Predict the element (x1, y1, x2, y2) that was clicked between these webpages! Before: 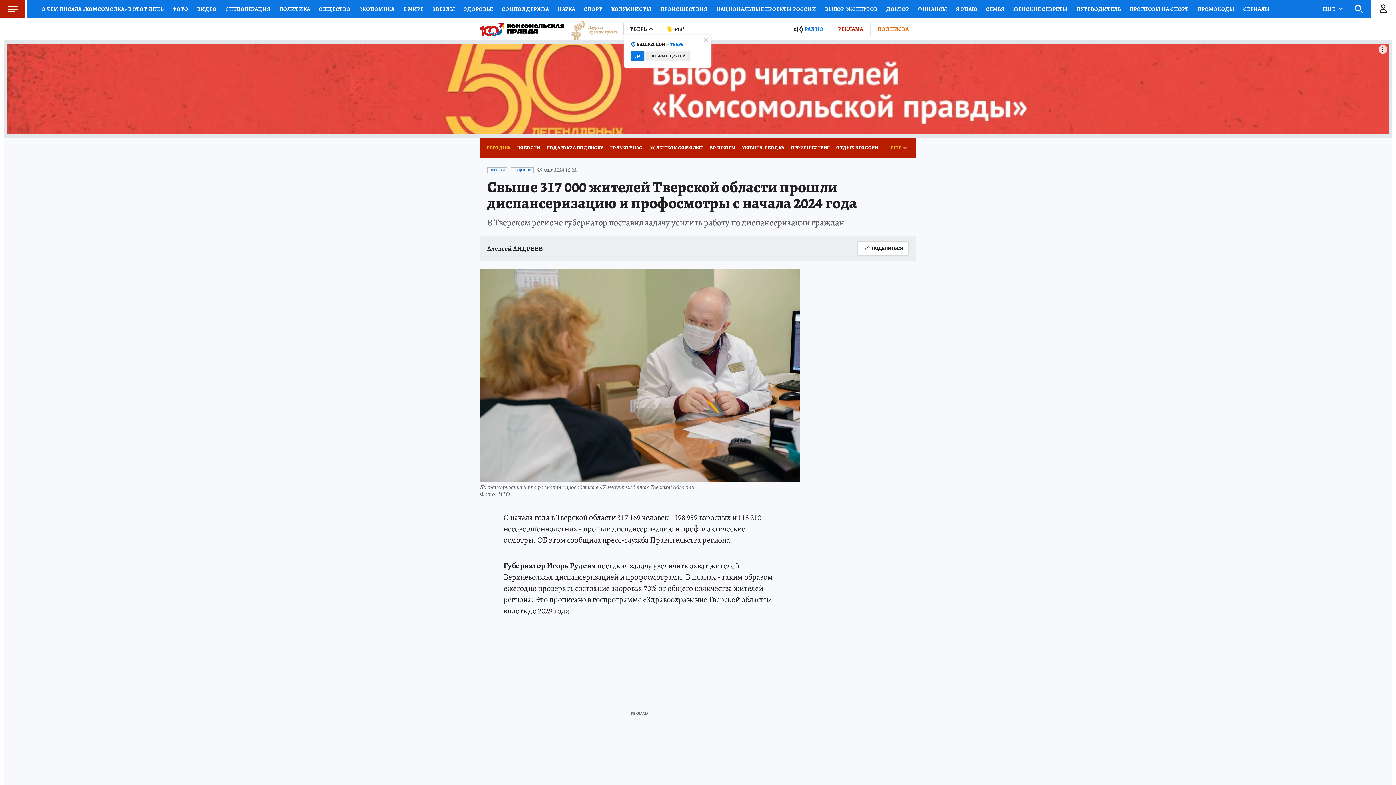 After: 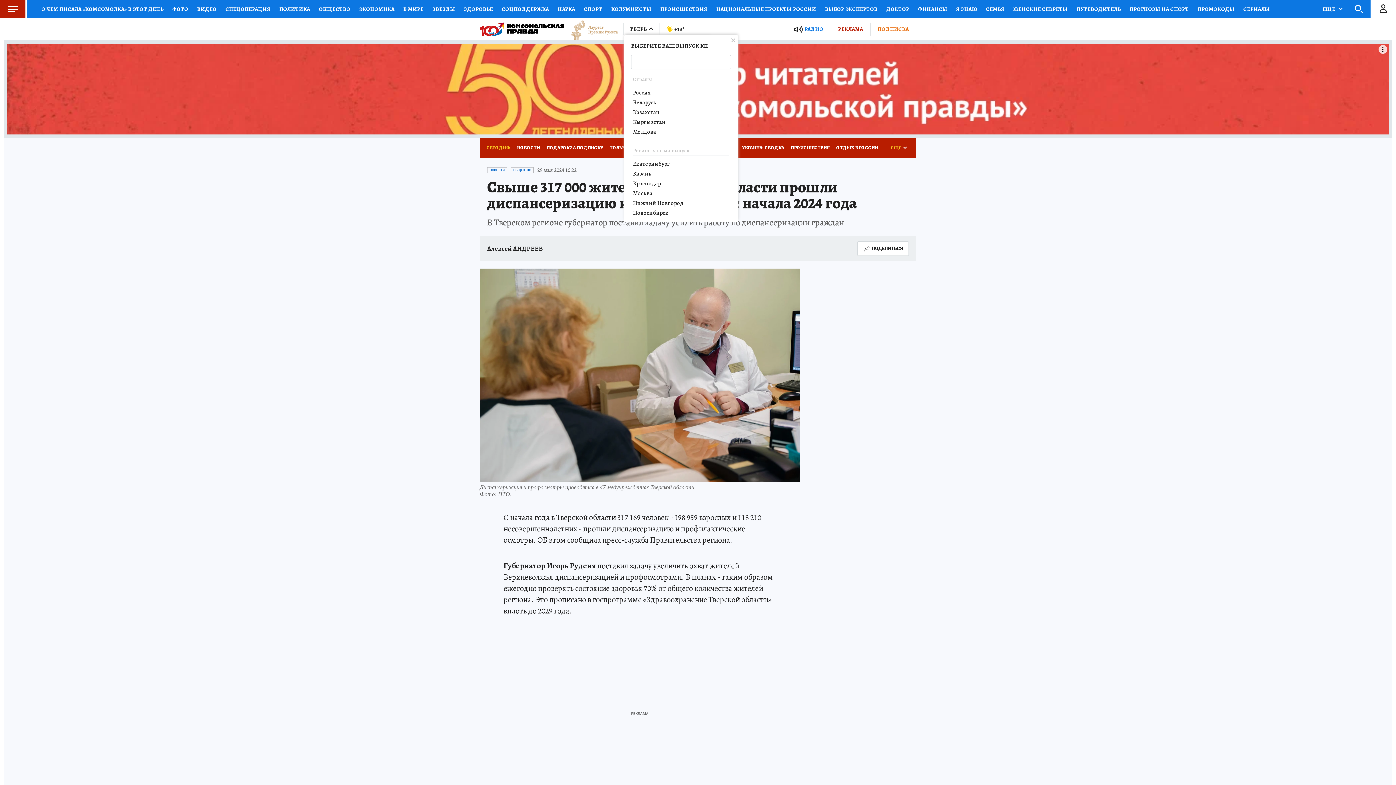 Action: label: ВЫБРАТЬ ДРУГОЙ bbox: (646, 50, 689, 61)